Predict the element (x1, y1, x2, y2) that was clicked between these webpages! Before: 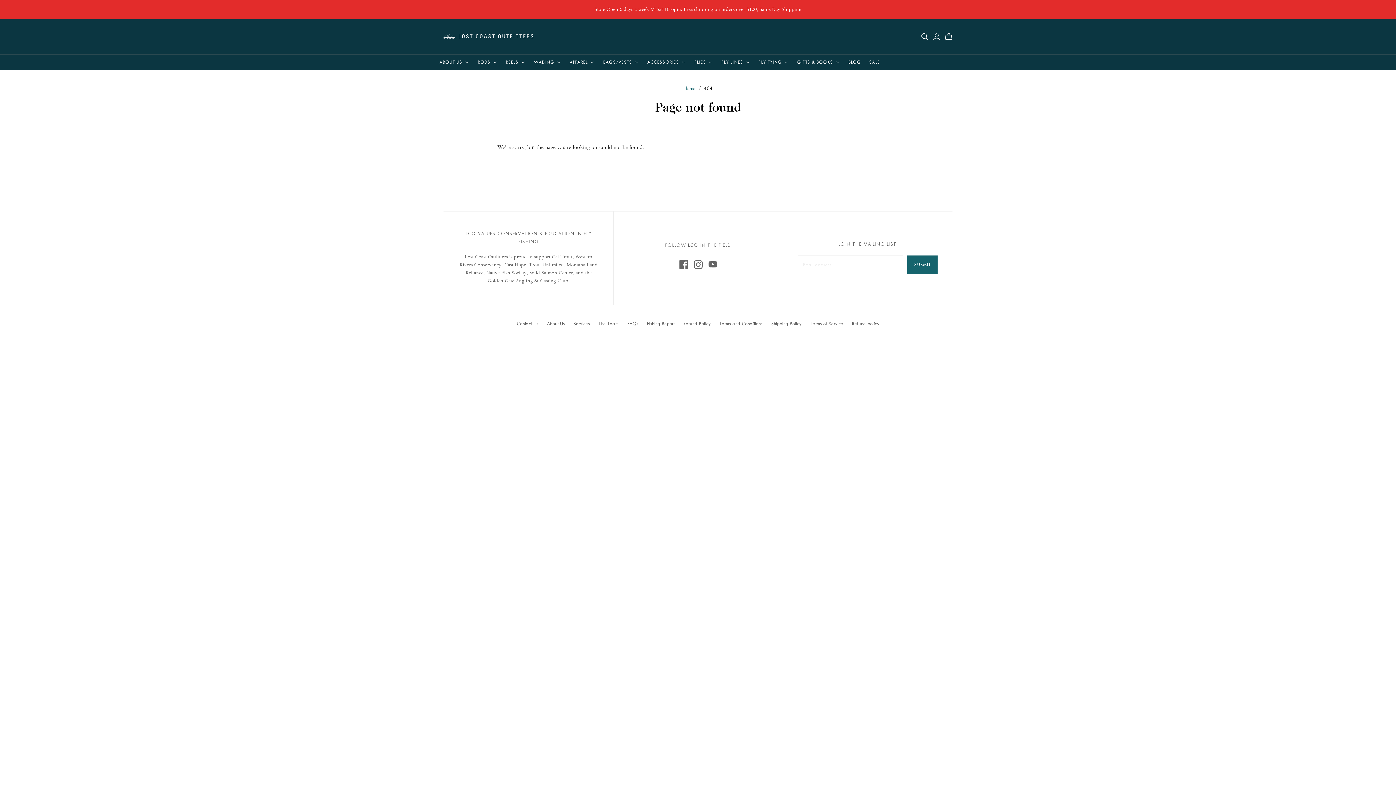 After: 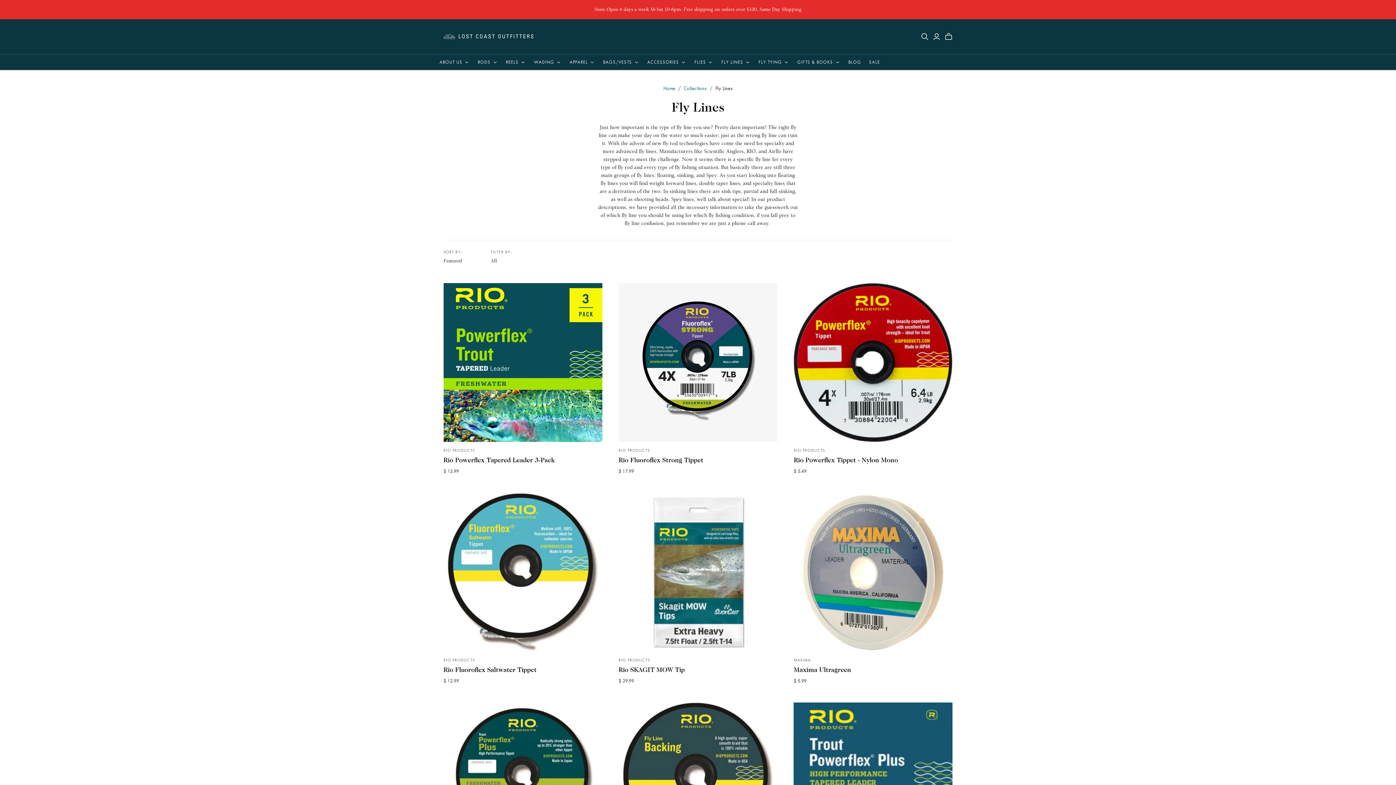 Action: label: Fly Lines bbox: (717, 54, 754, 69)